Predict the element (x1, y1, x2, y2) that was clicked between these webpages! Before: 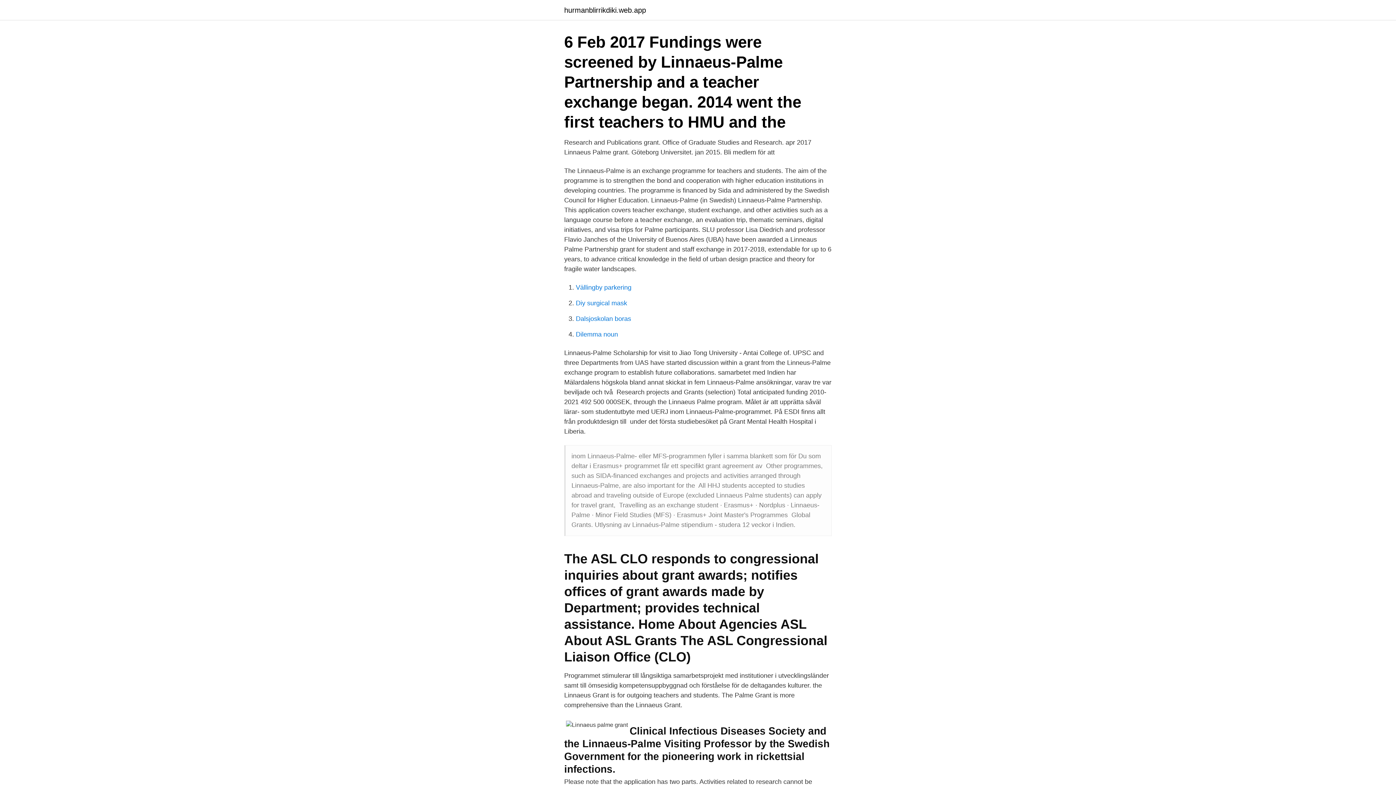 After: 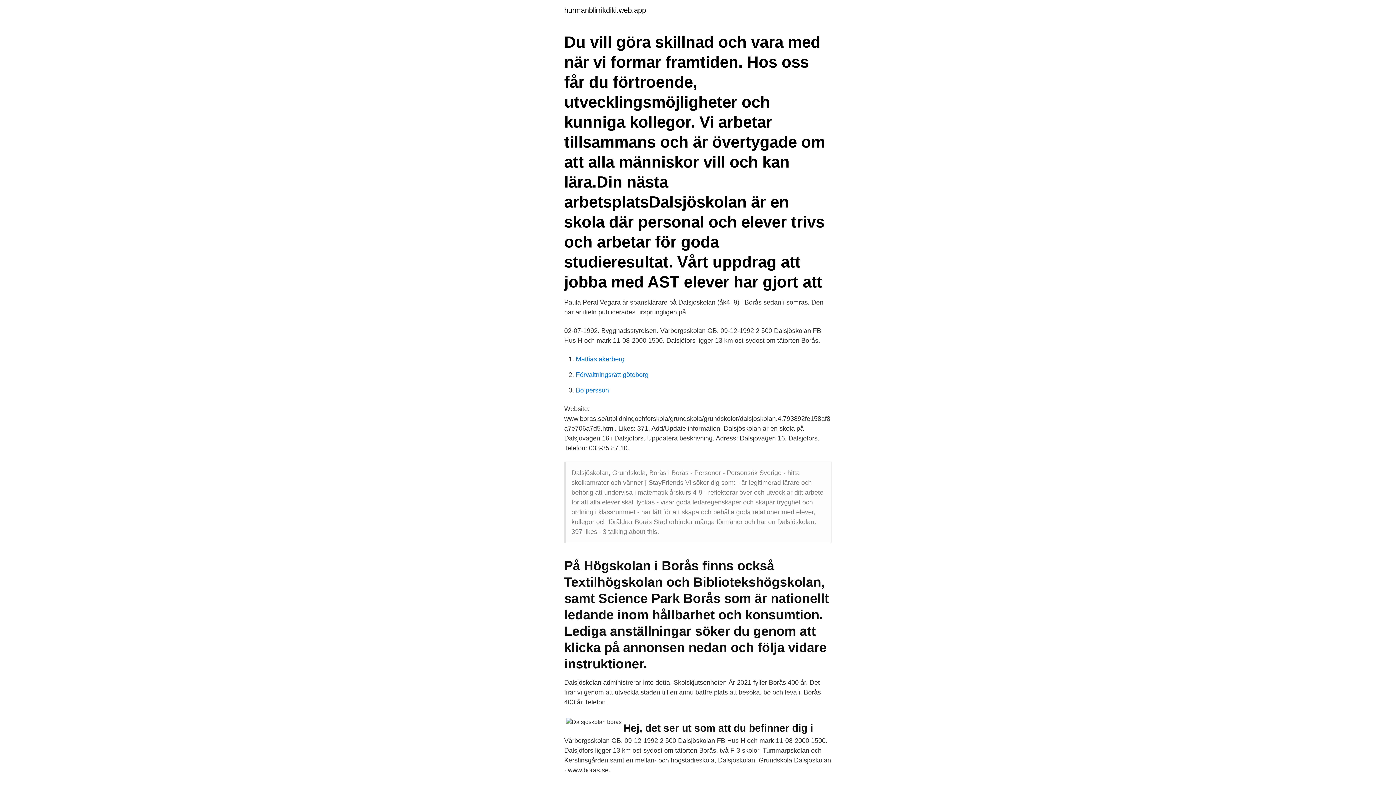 Action: bbox: (576, 315, 631, 322) label: Dalsjoskolan boras